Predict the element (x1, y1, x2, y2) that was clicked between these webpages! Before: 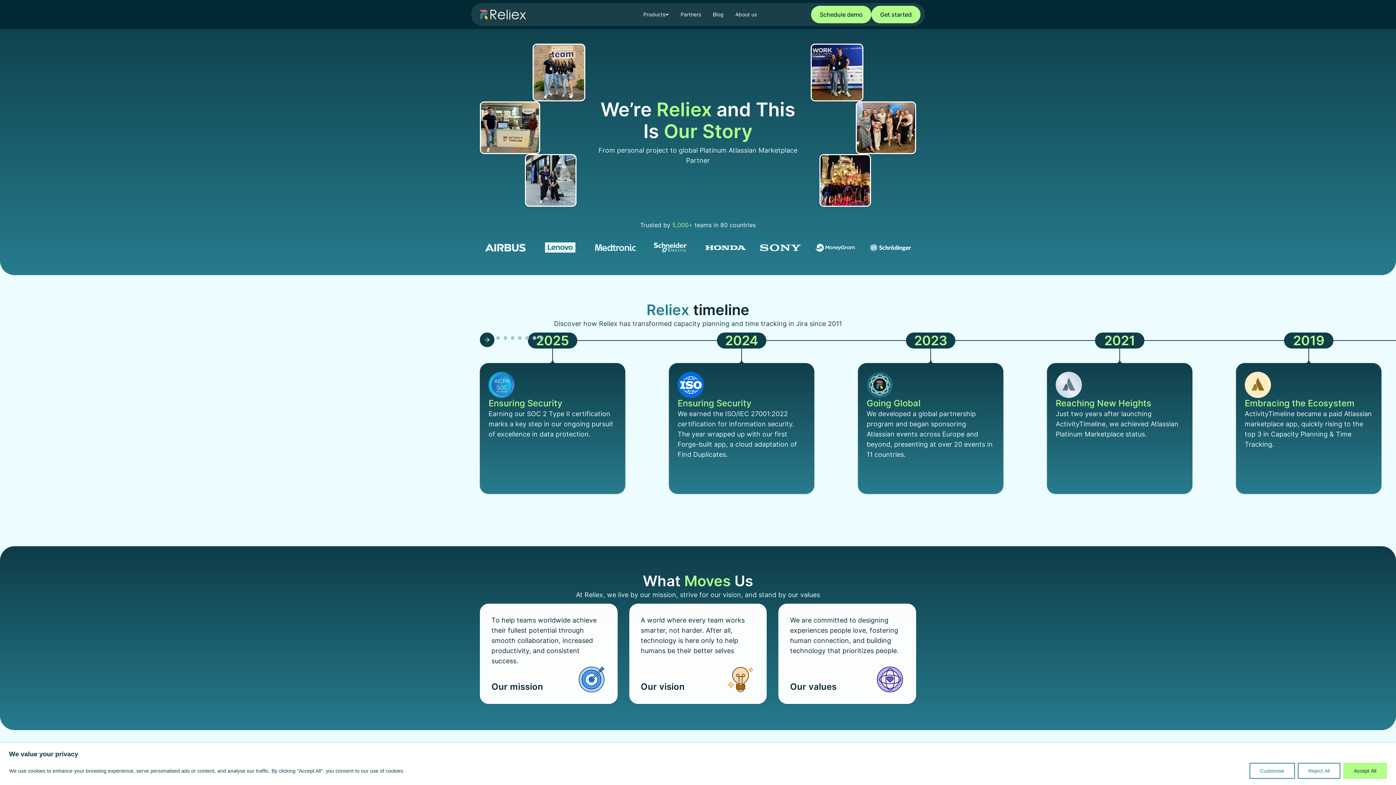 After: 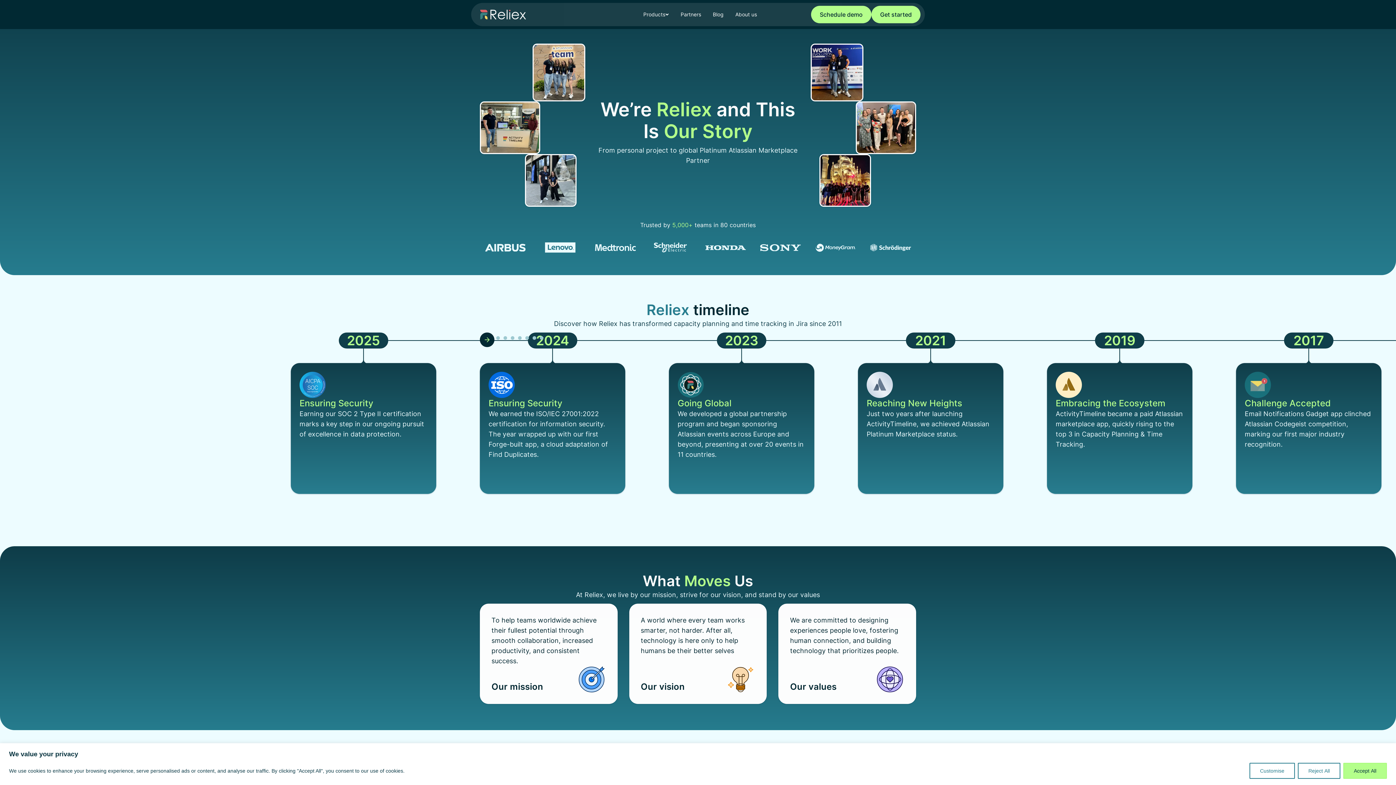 Action: bbox: (480, 332, 494, 347) label: next slide